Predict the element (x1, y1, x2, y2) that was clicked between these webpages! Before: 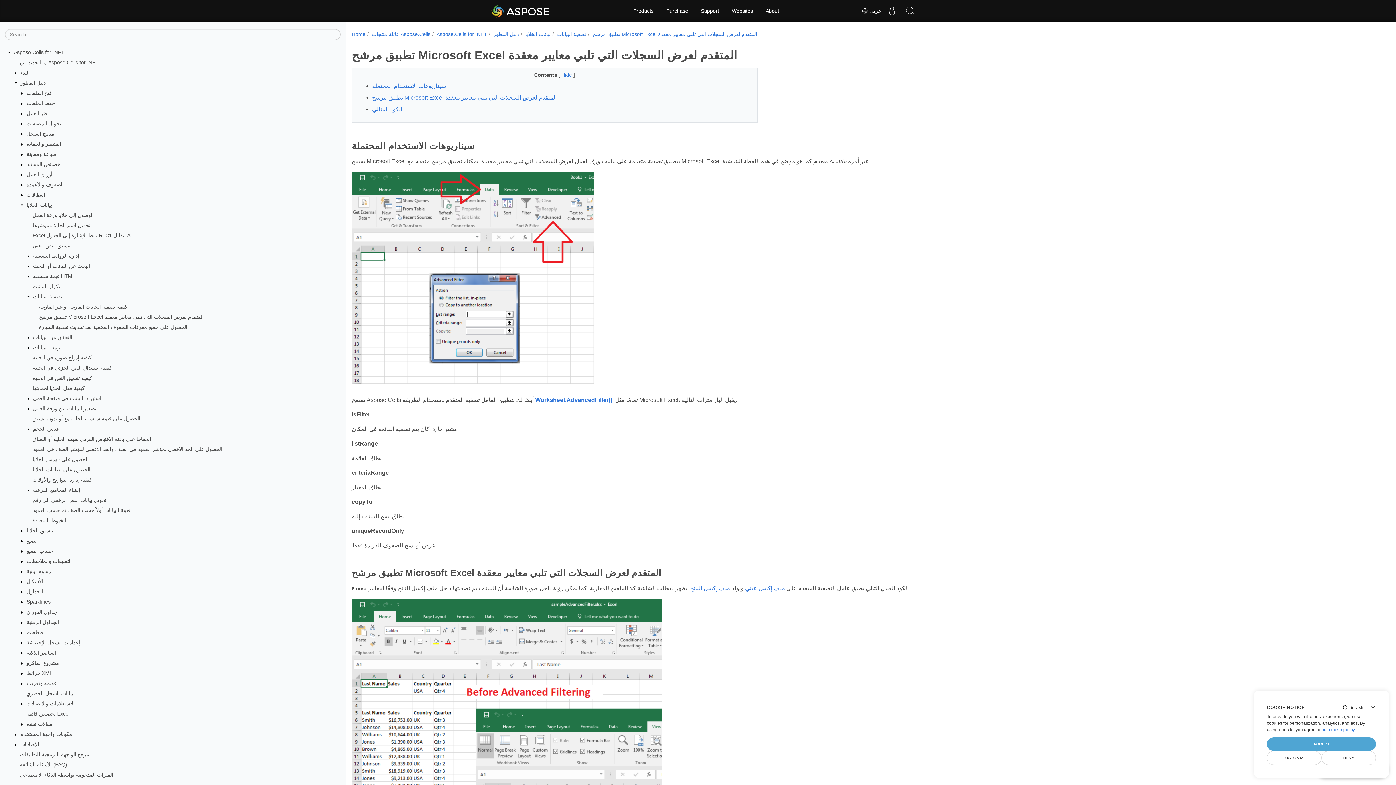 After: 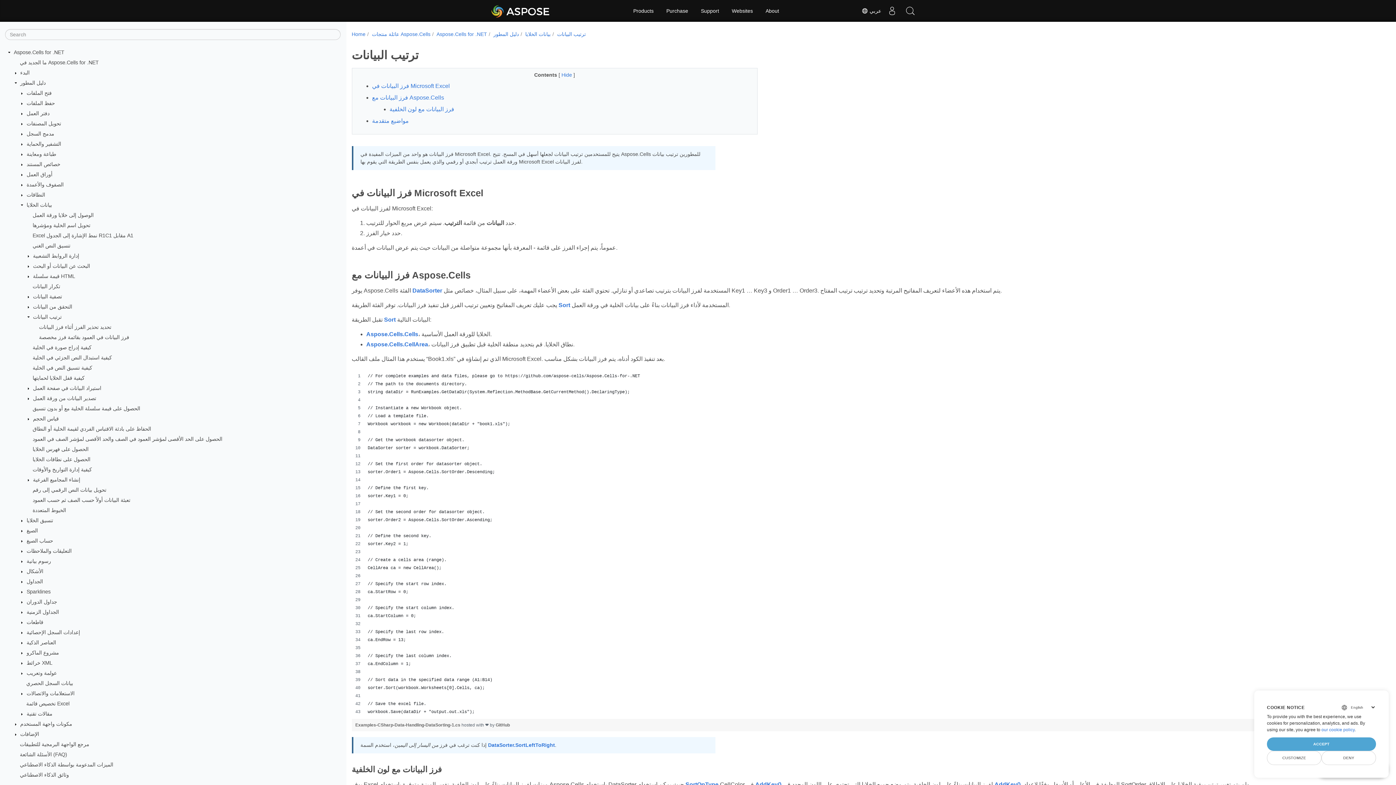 Action: bbox: (33, 344, 61, 350) label: ترتيب البيانات